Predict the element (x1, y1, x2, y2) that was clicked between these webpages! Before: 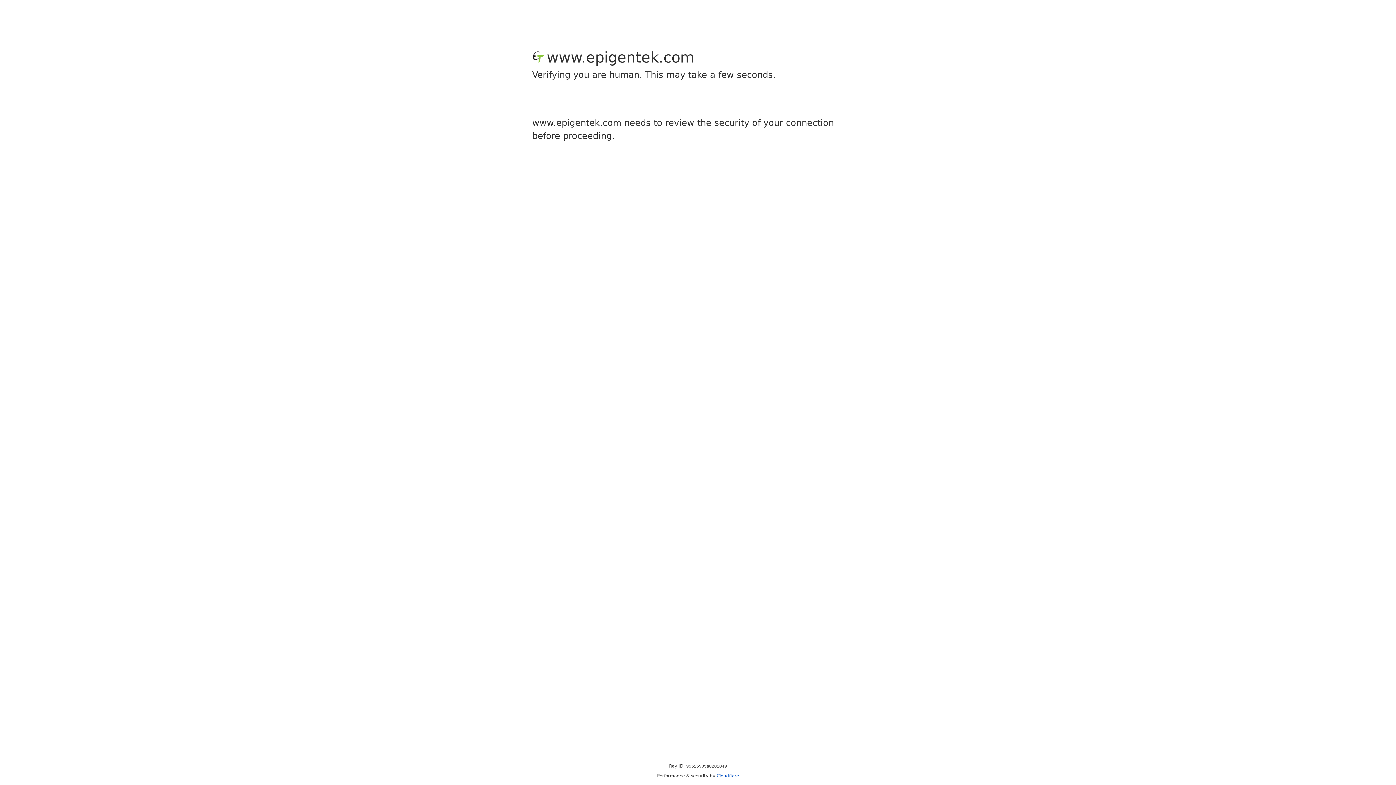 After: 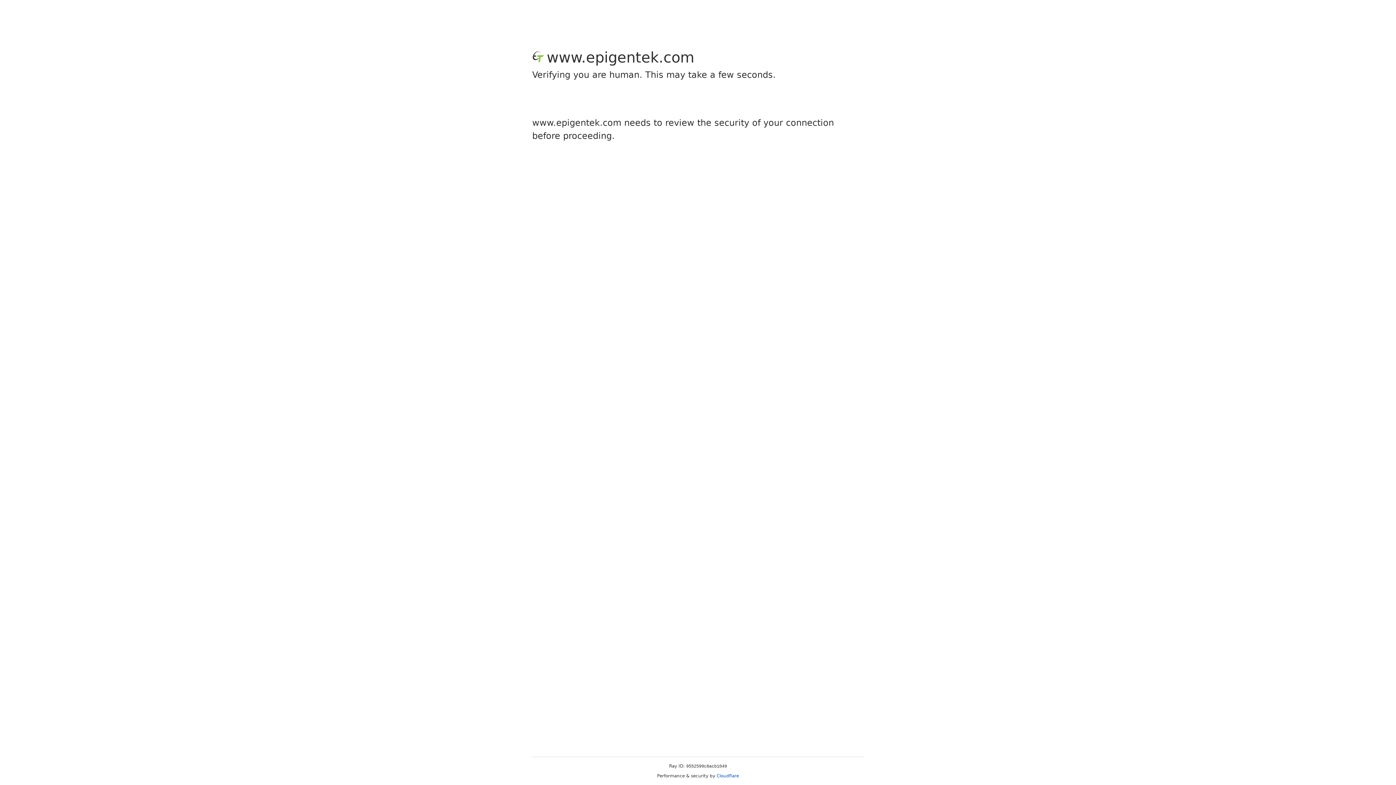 Action: label: Cloudflare bbox: (716, 773, 739, 778)